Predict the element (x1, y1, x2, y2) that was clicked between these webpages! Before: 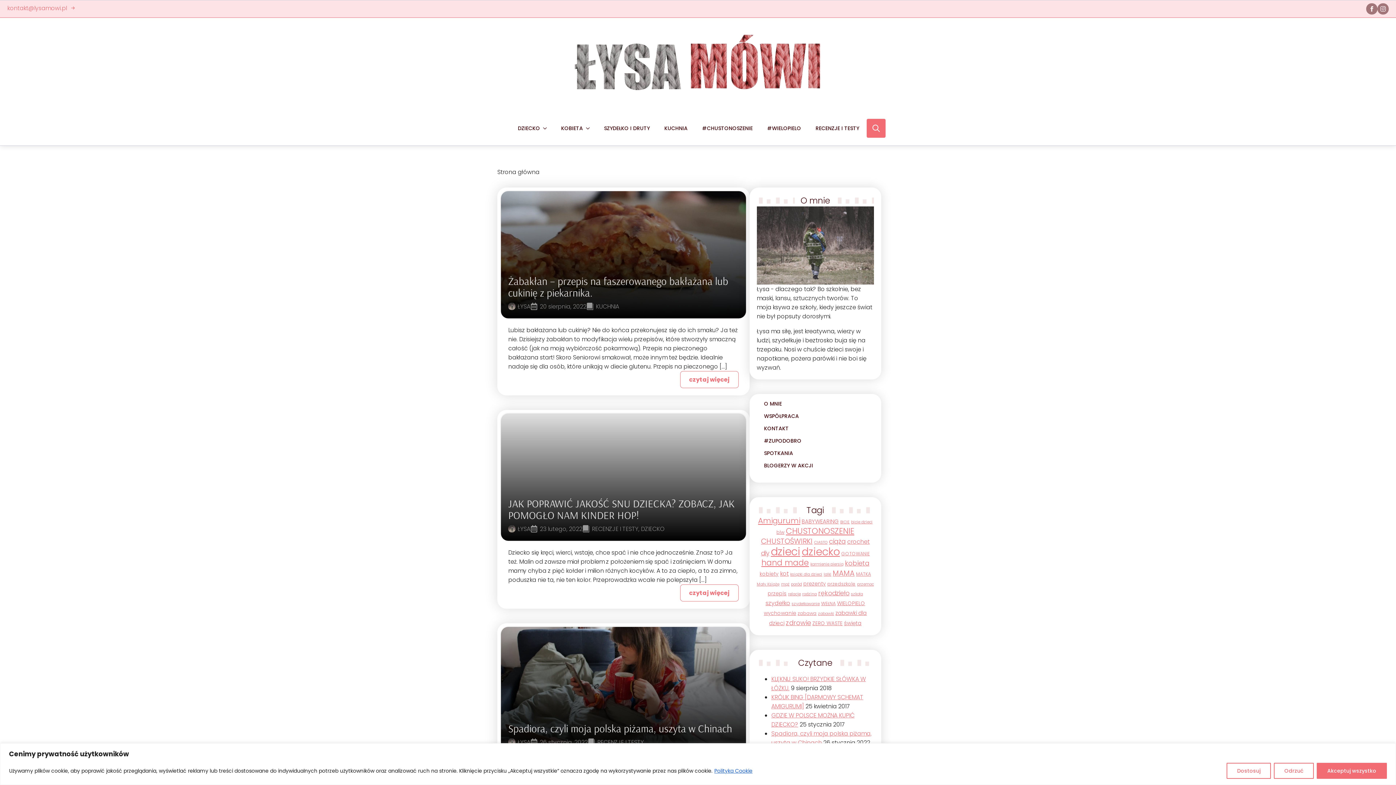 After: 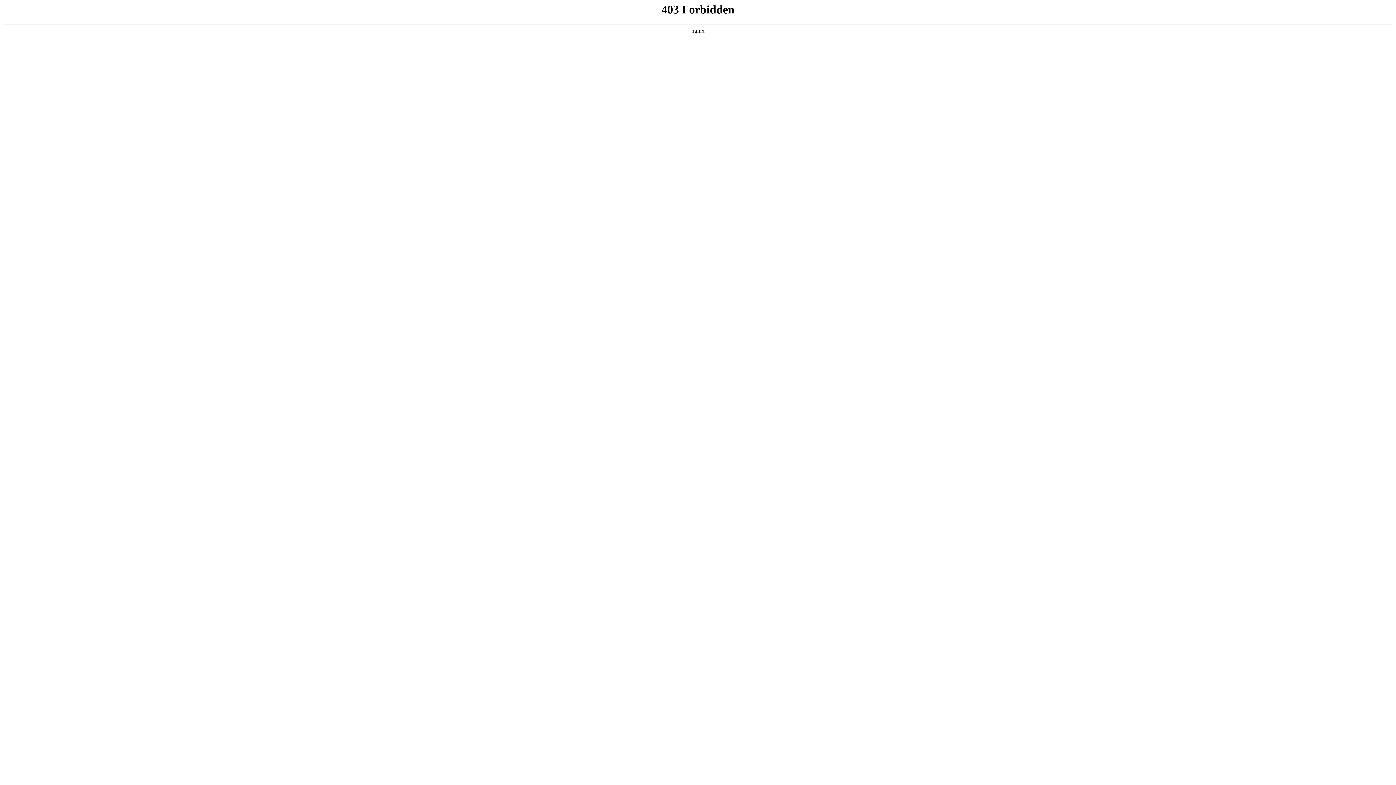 Action: label: #CHUSTONOSZENIE bbox: (695, 118, 760, 138)